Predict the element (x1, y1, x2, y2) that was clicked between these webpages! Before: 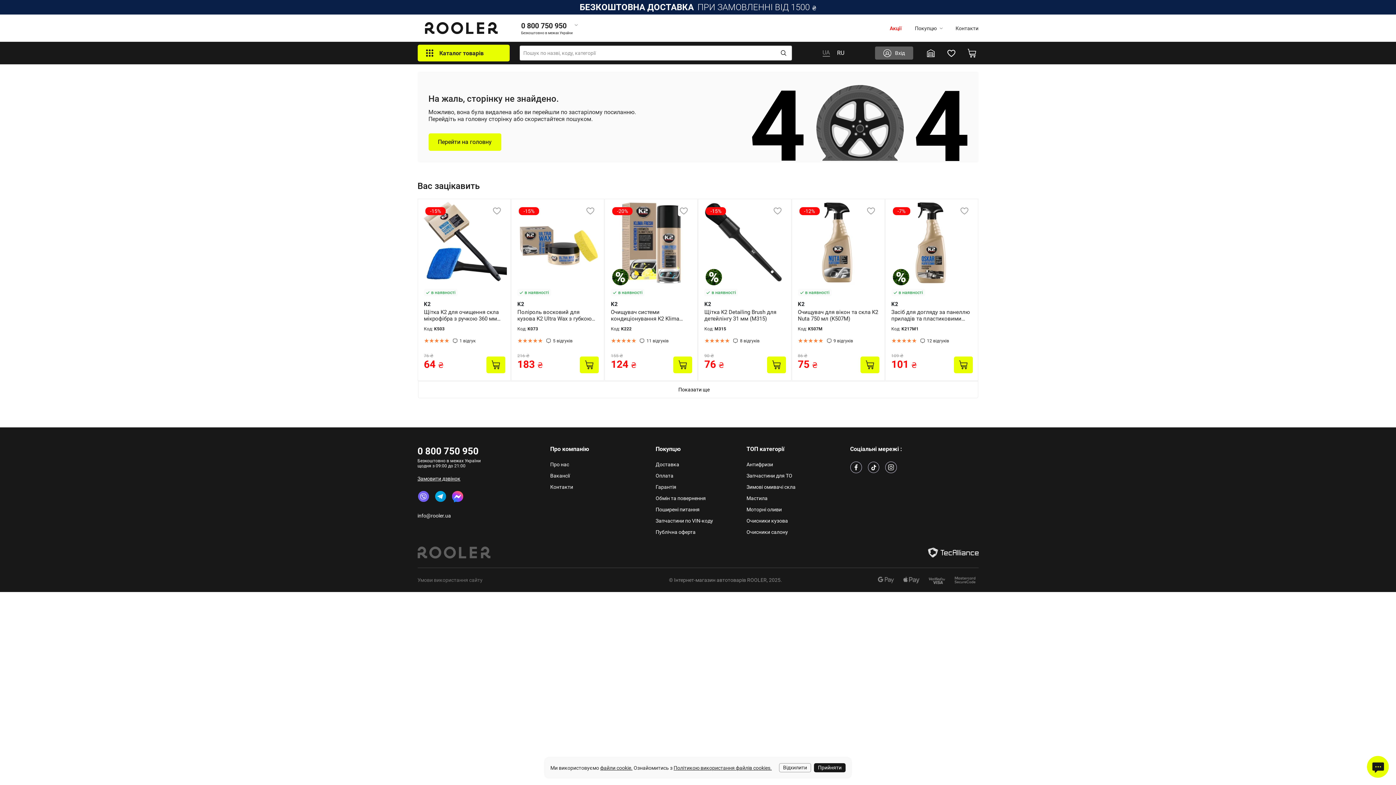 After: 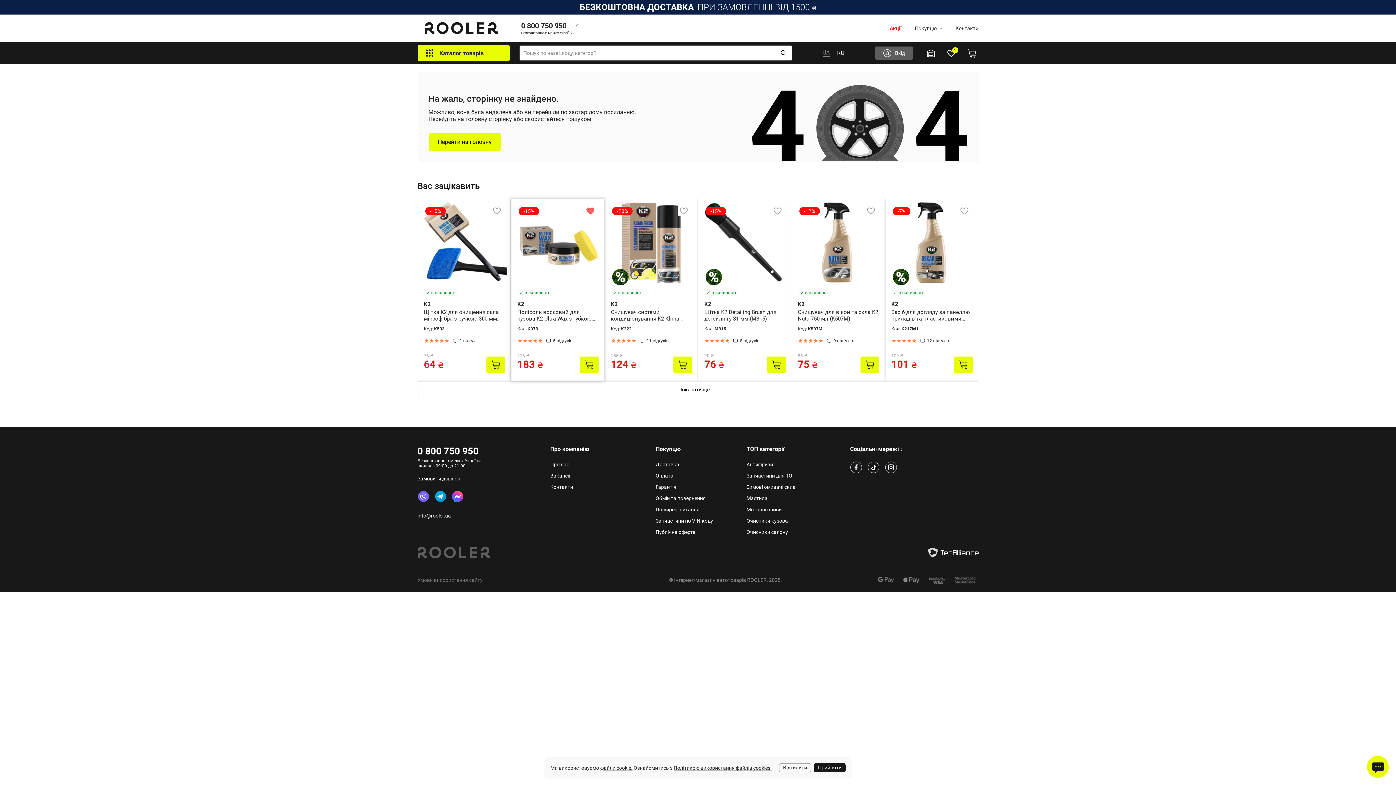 Action: bbox: (511, 199, 512, 200)